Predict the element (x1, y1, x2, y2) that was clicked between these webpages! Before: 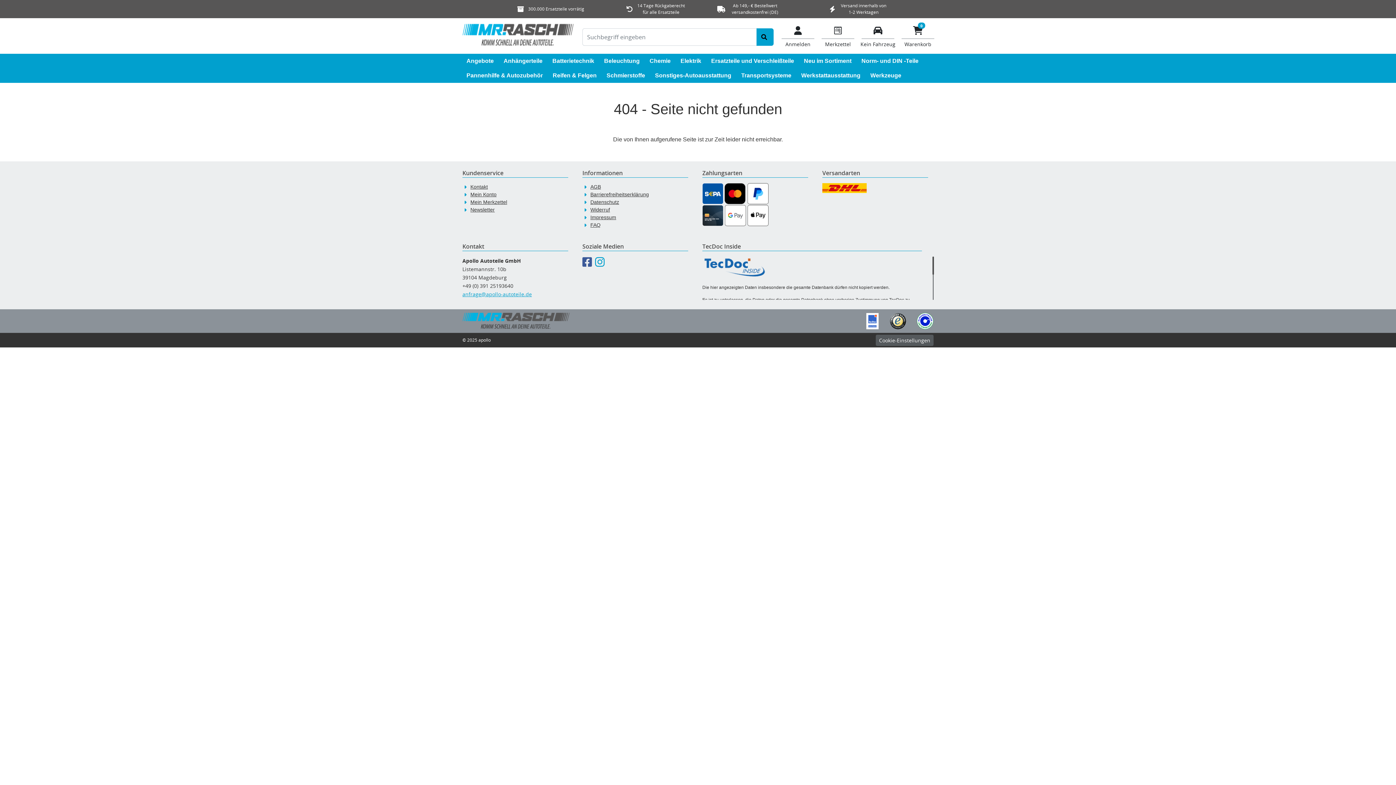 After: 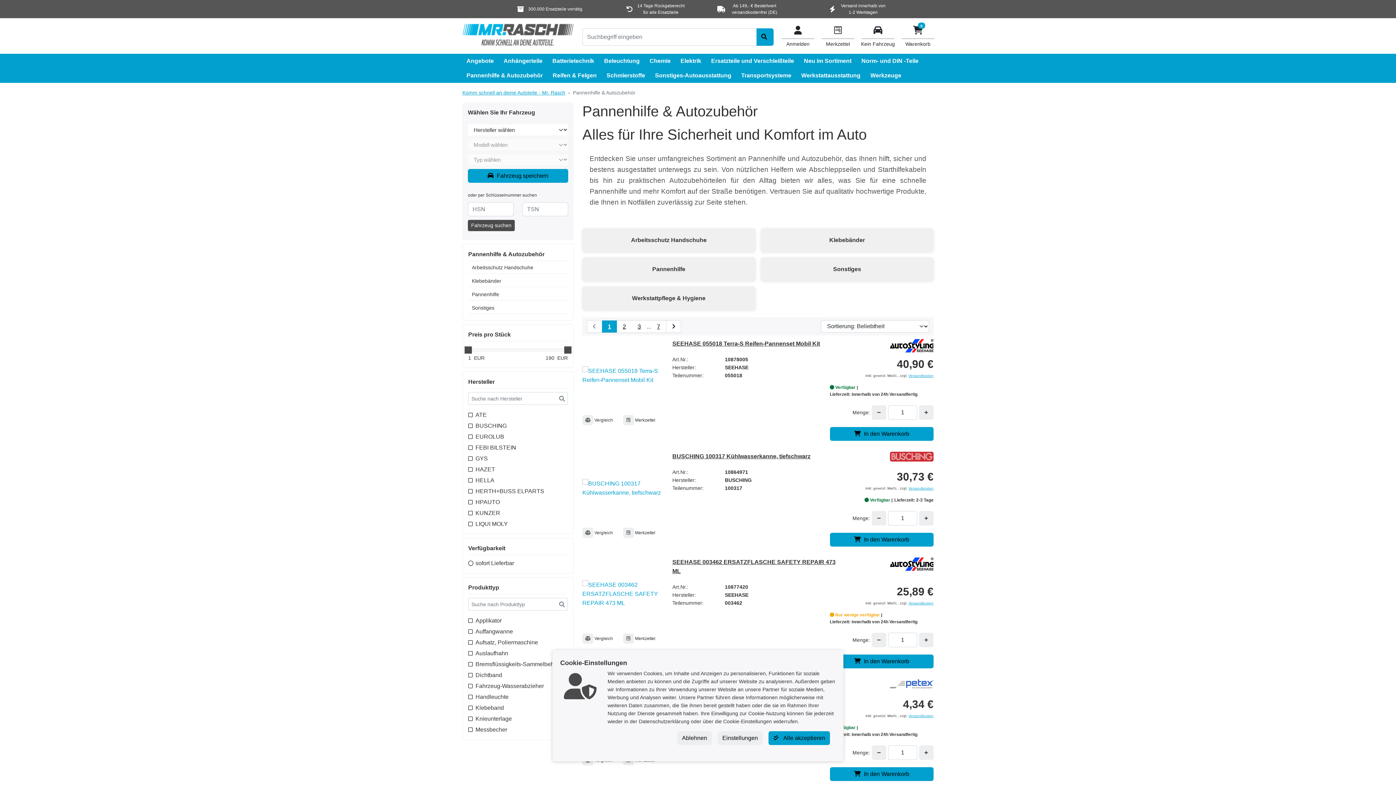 Action: bbox: (462, 68, 547, 82) label: Pannenhilfe & Autozubehör